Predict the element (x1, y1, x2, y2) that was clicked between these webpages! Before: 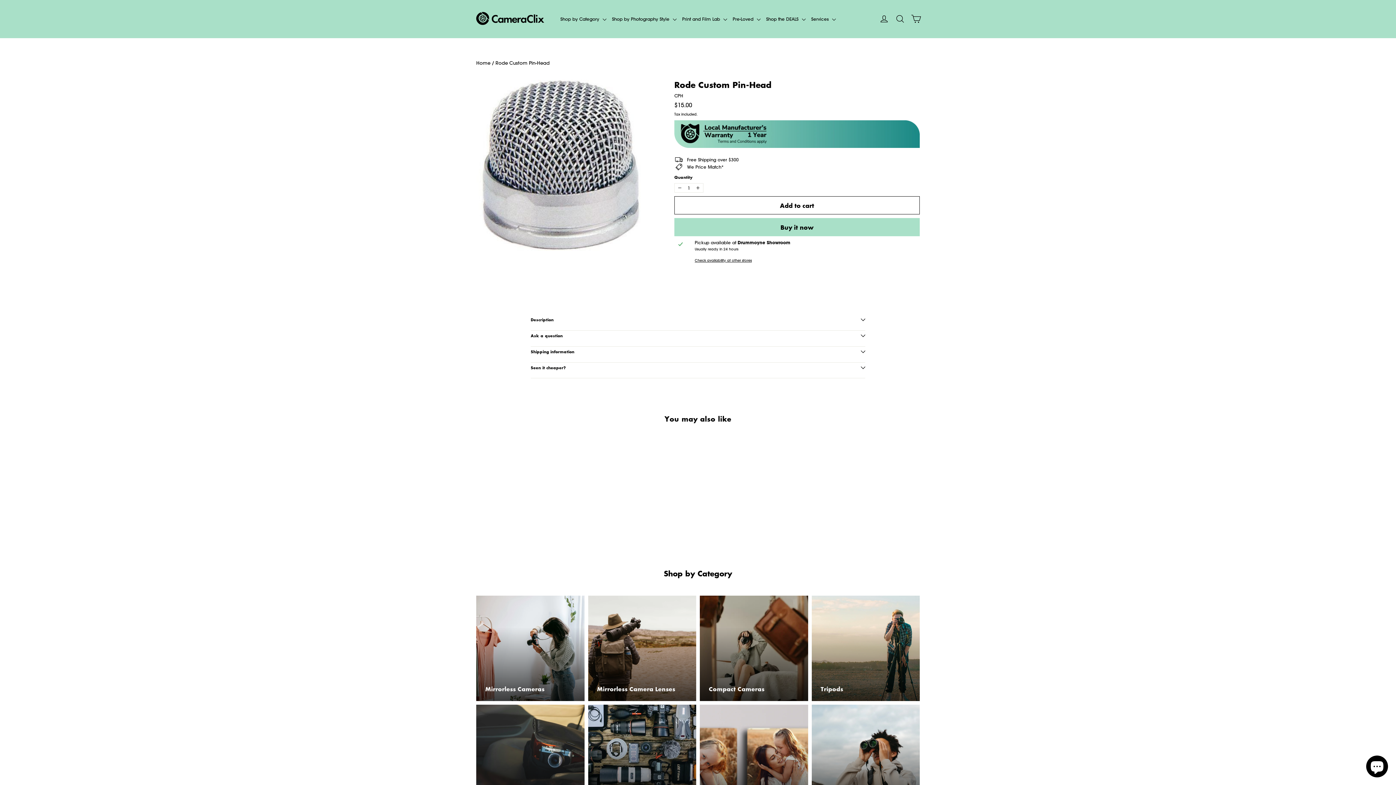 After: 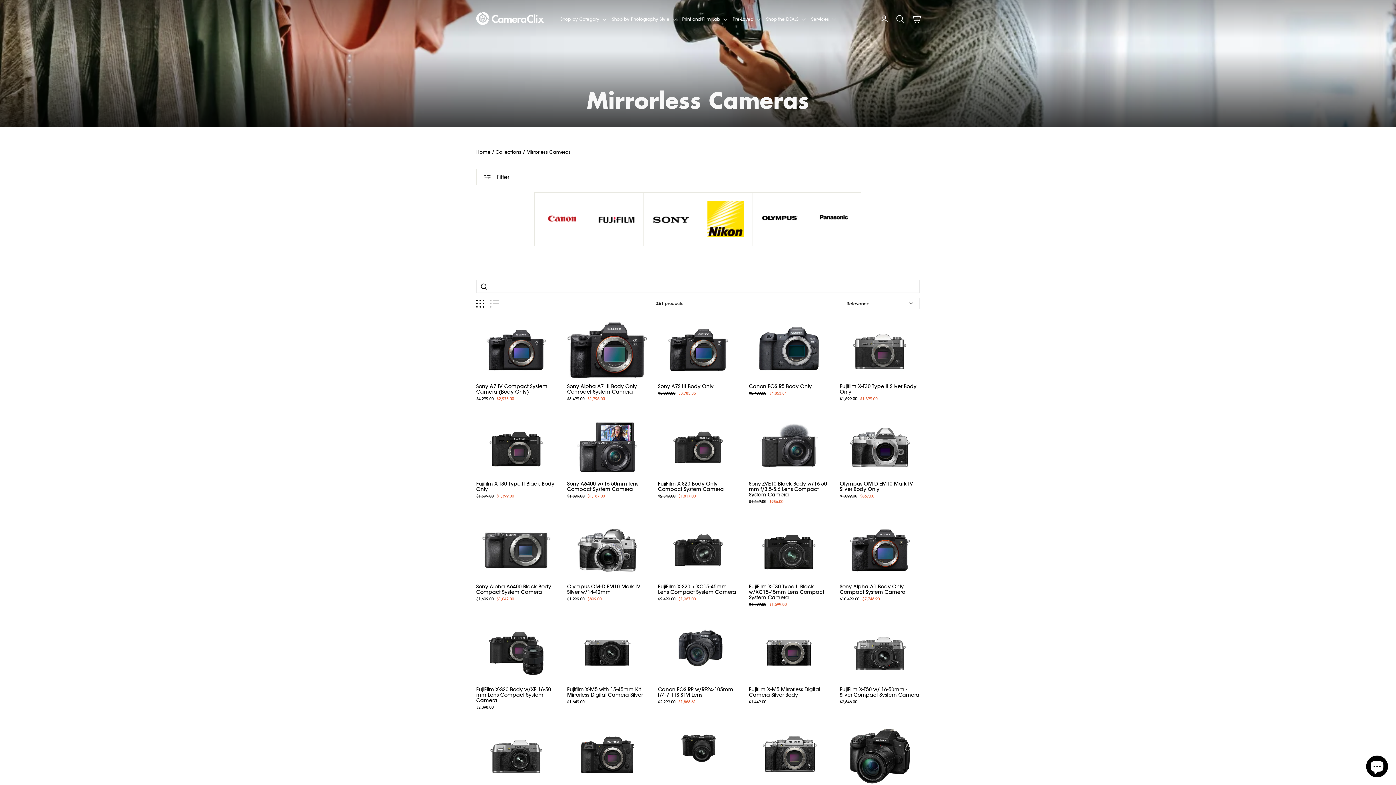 Action: label: Mirrorless Cameras bbox: (476, 596, 584, 701)